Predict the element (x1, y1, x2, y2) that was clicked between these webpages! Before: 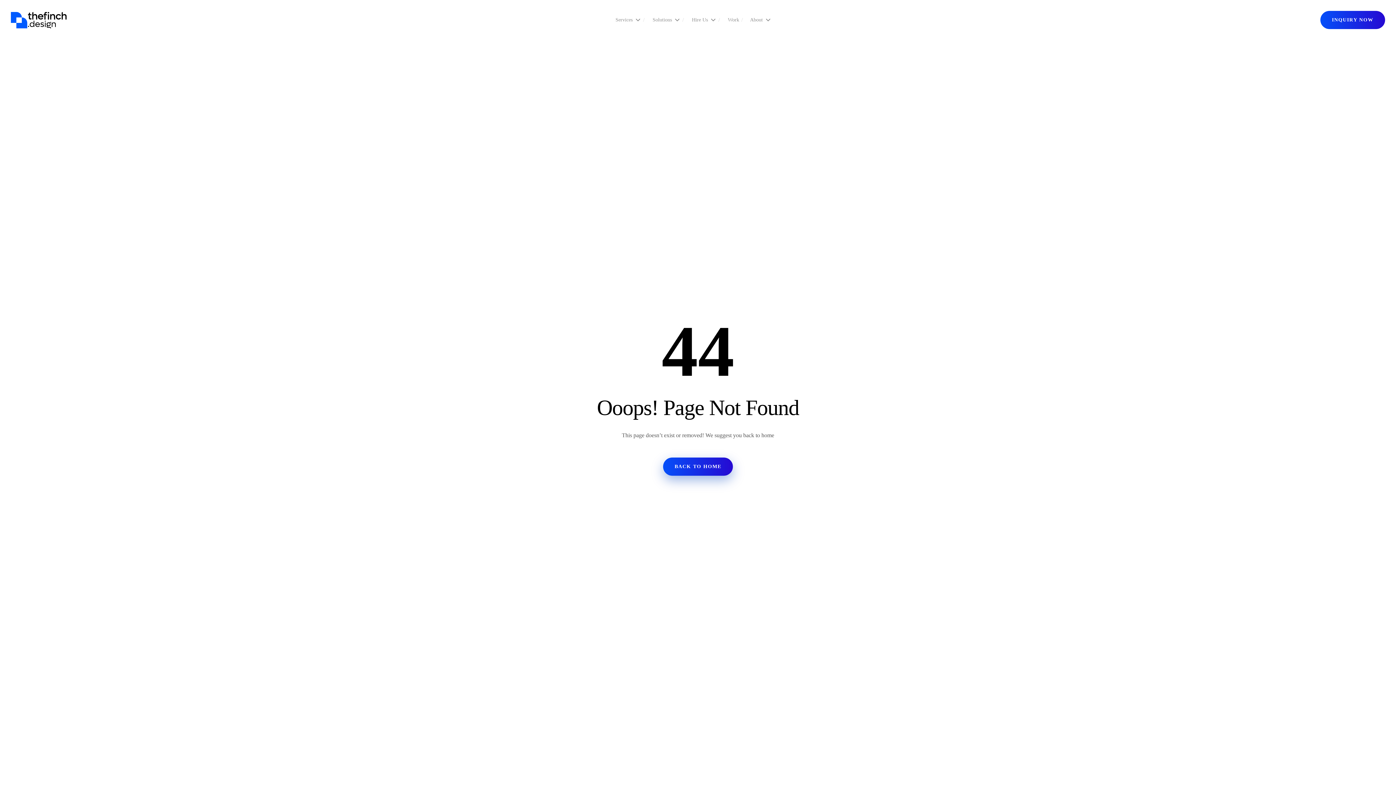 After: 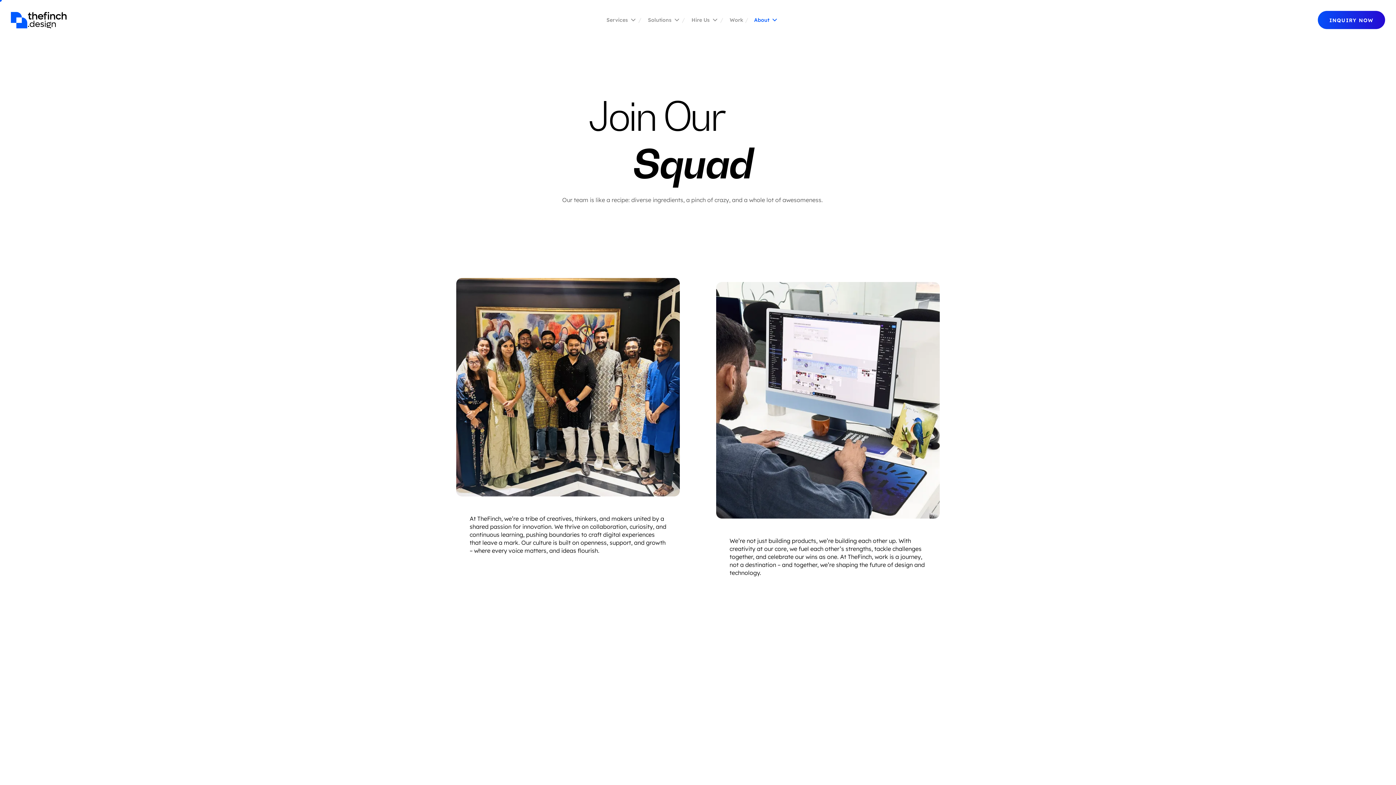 Action: label: Careers
Careers bbox: (516, 85, 683, 96)